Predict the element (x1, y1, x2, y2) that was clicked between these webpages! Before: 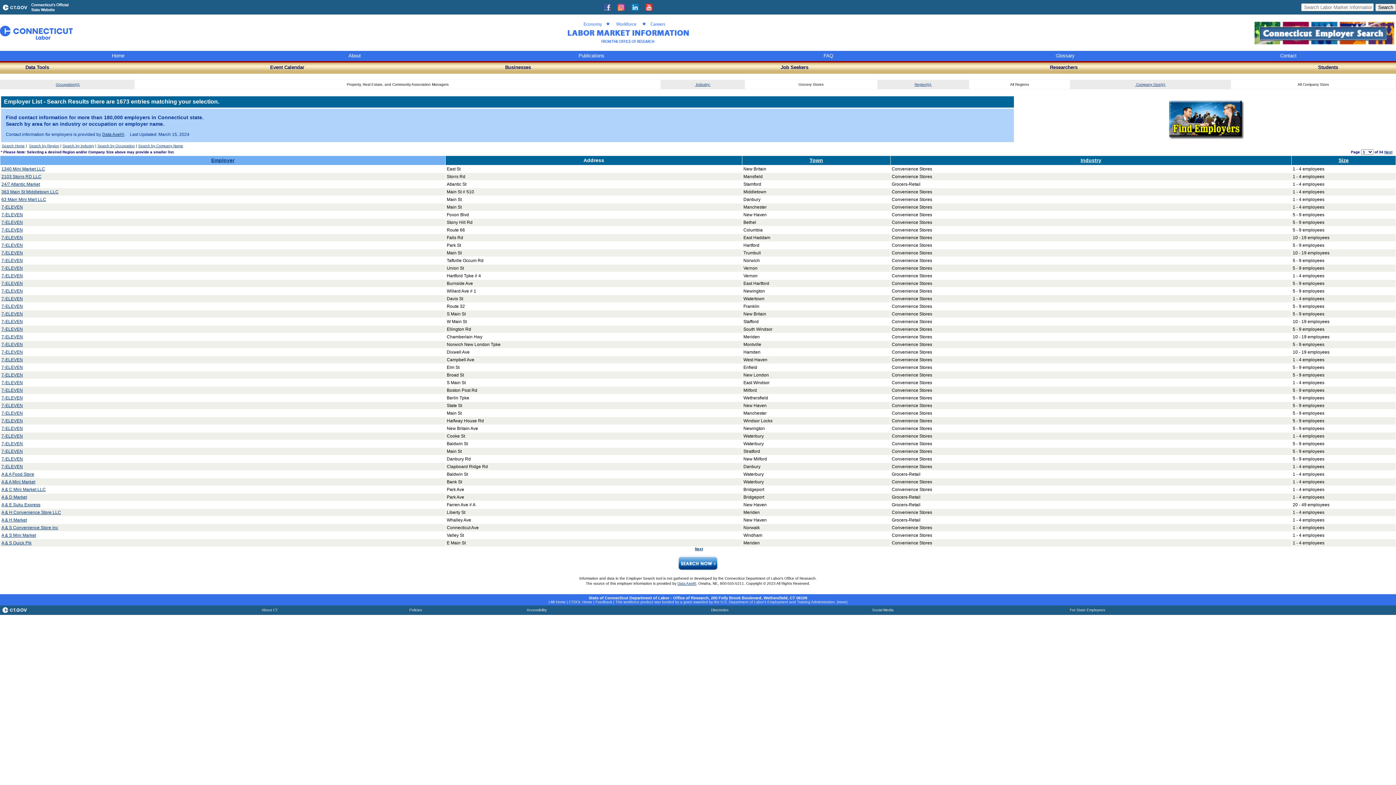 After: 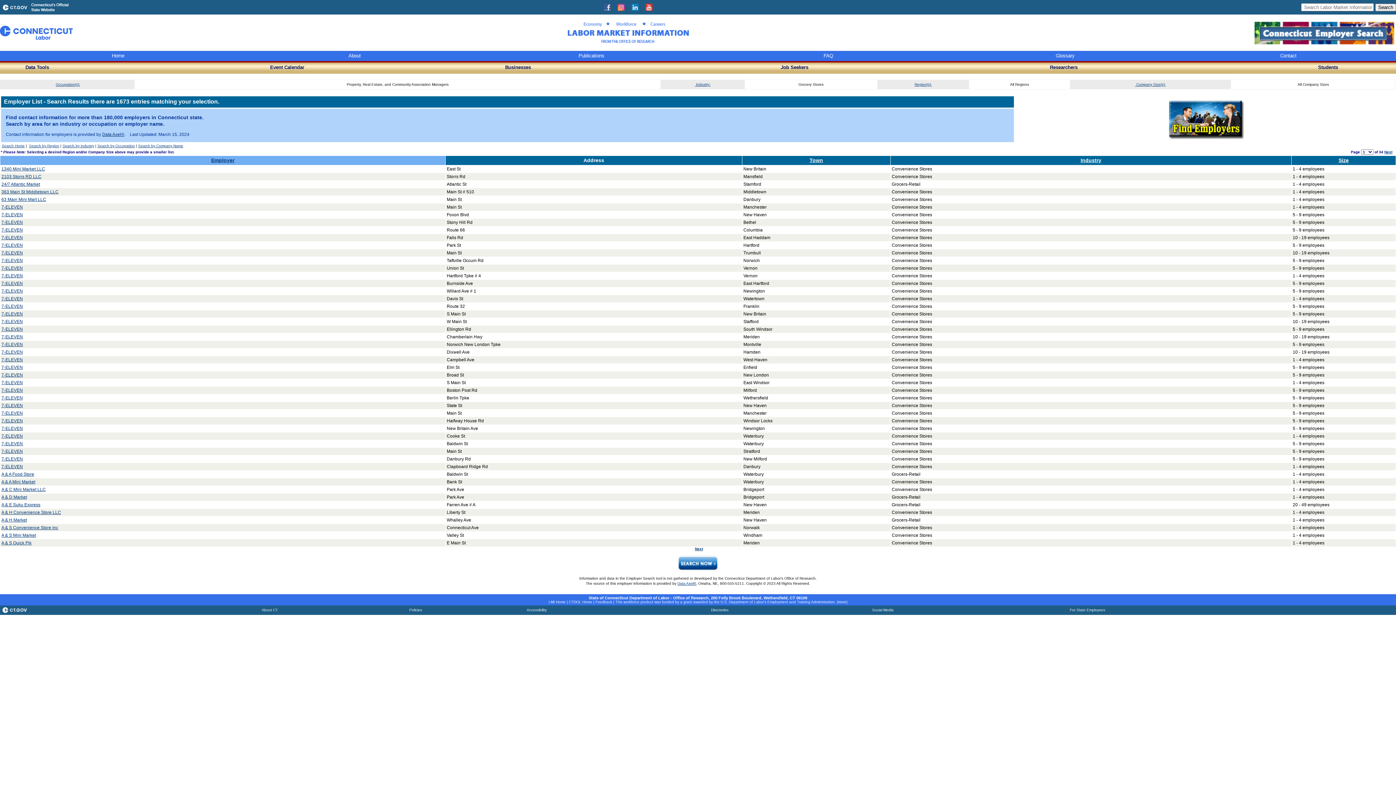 Action: bbox: (1, 265, 22, 270) label: 7-ELEVEN